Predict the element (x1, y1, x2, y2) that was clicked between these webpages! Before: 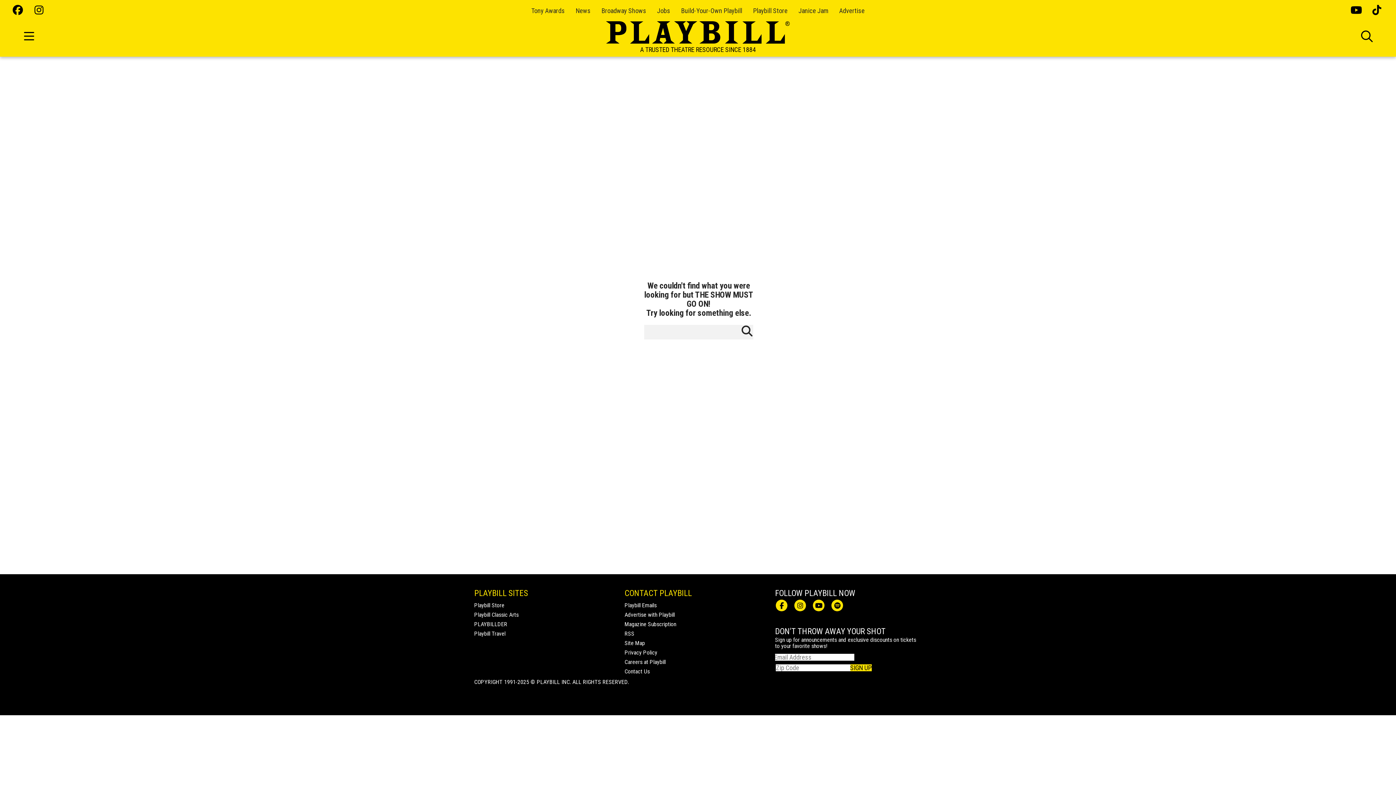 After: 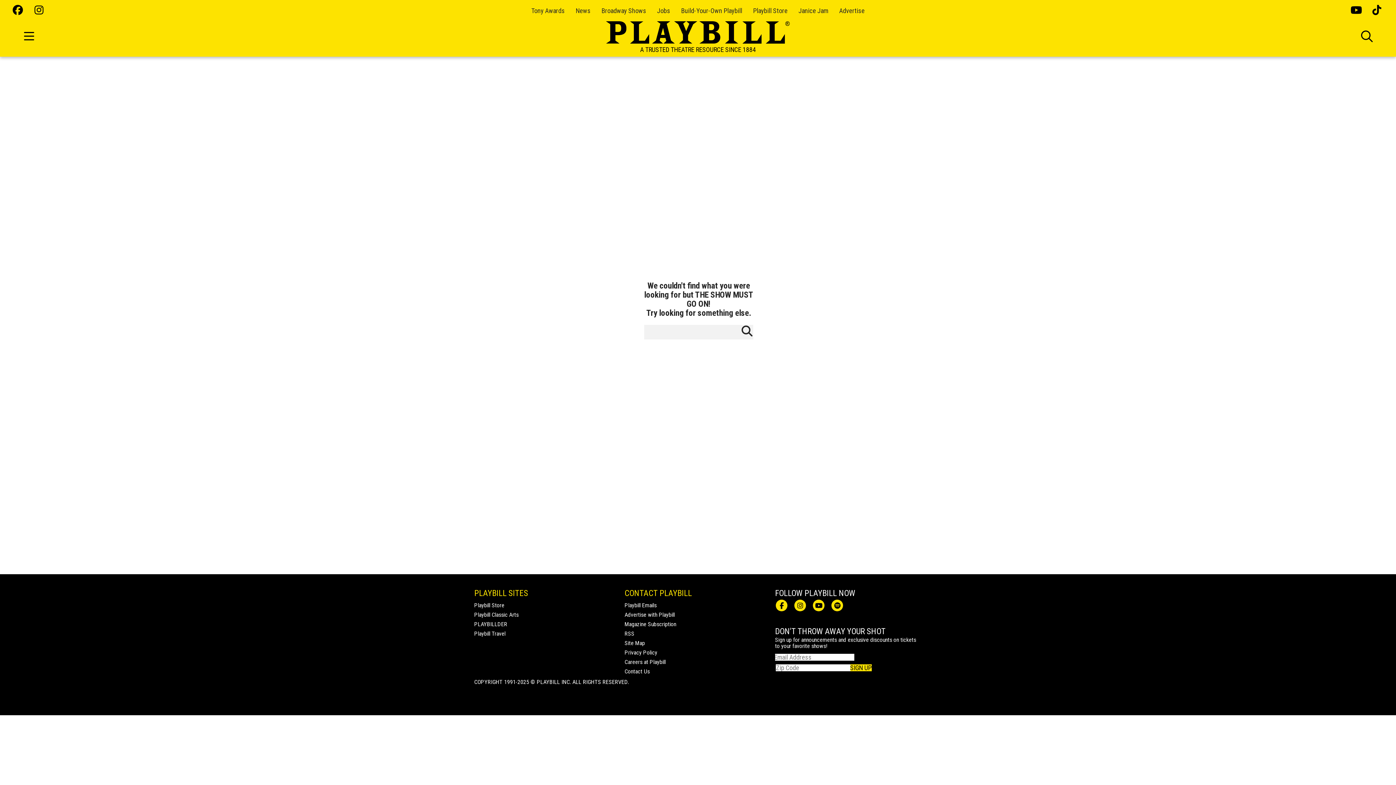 Action: bbox: (1372, 5, 1383, 16)